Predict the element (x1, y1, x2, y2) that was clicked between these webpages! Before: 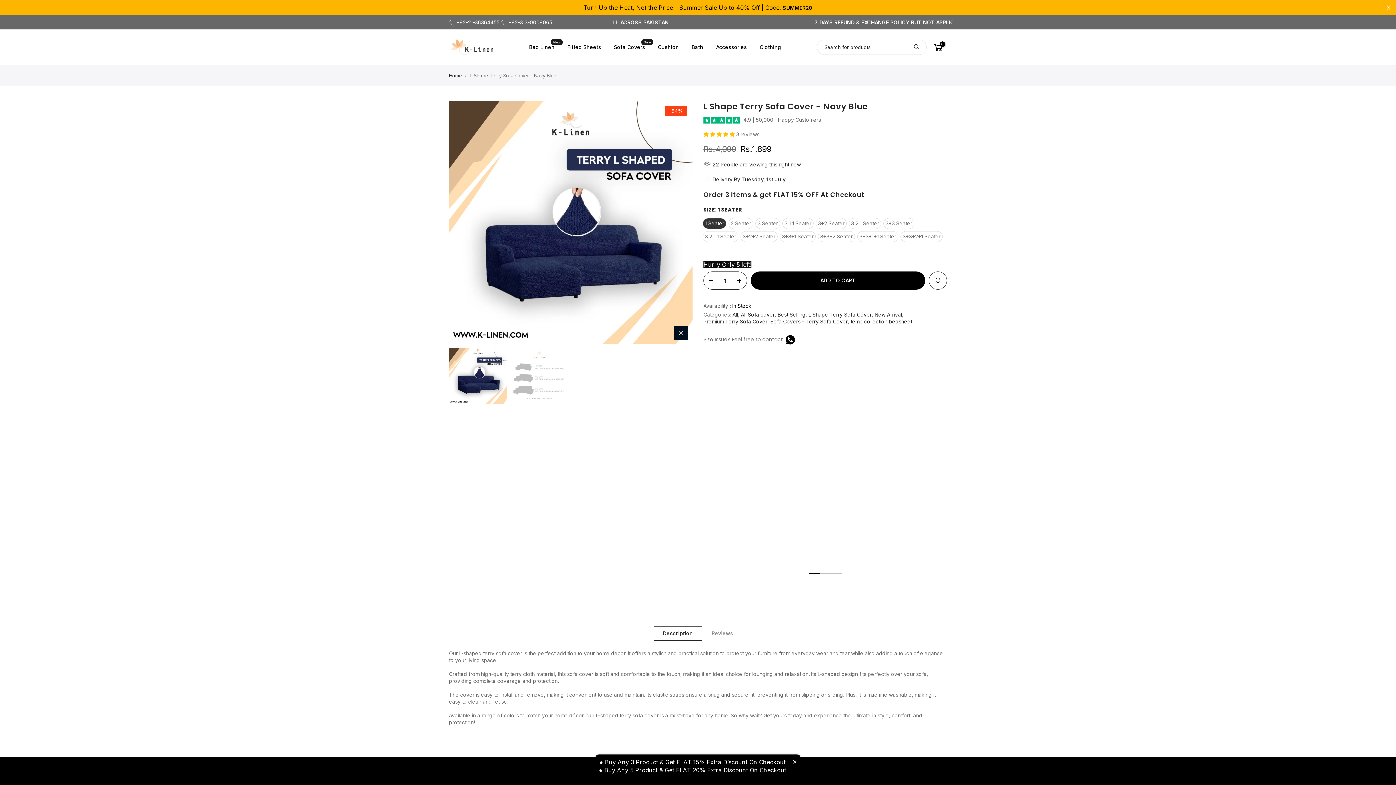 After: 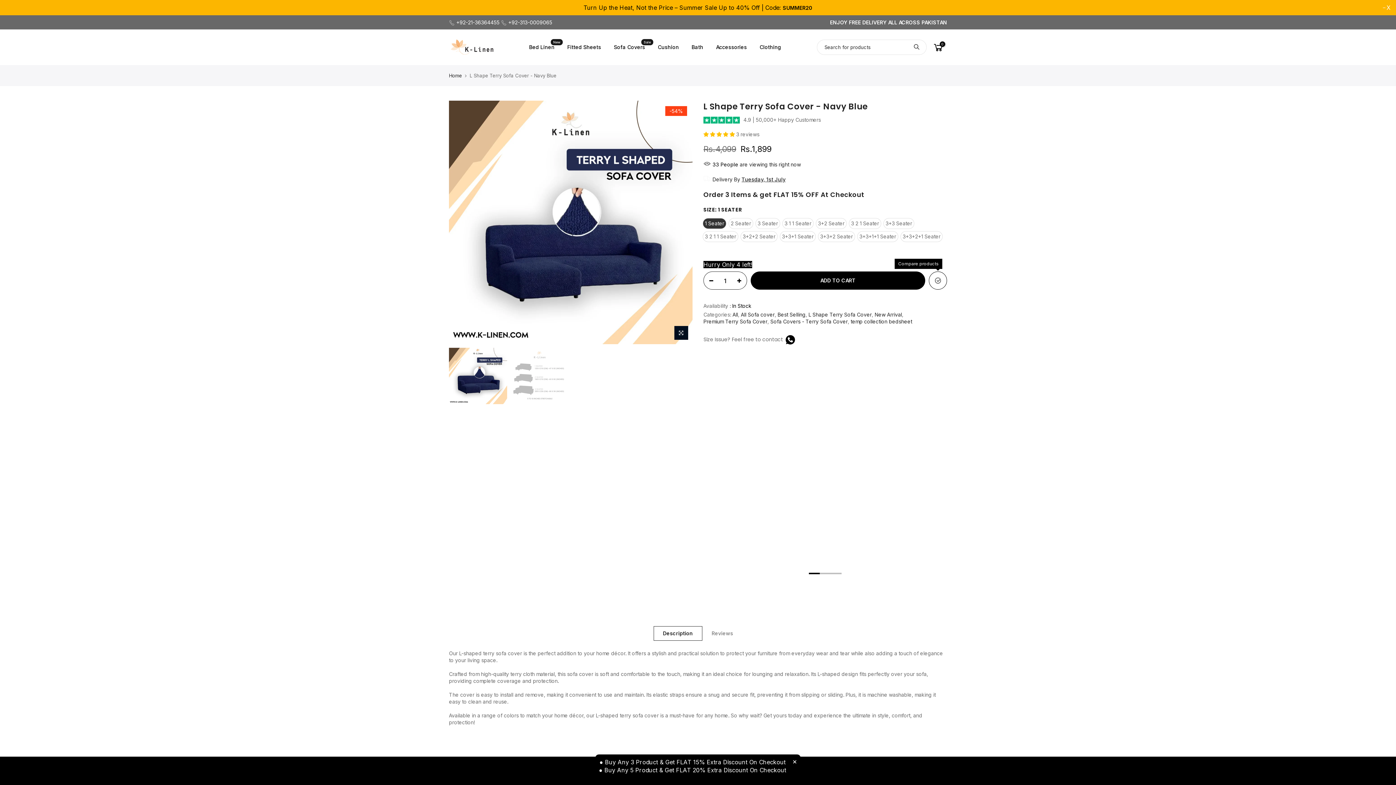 Action: bbox: (929, 271, 946, 290)